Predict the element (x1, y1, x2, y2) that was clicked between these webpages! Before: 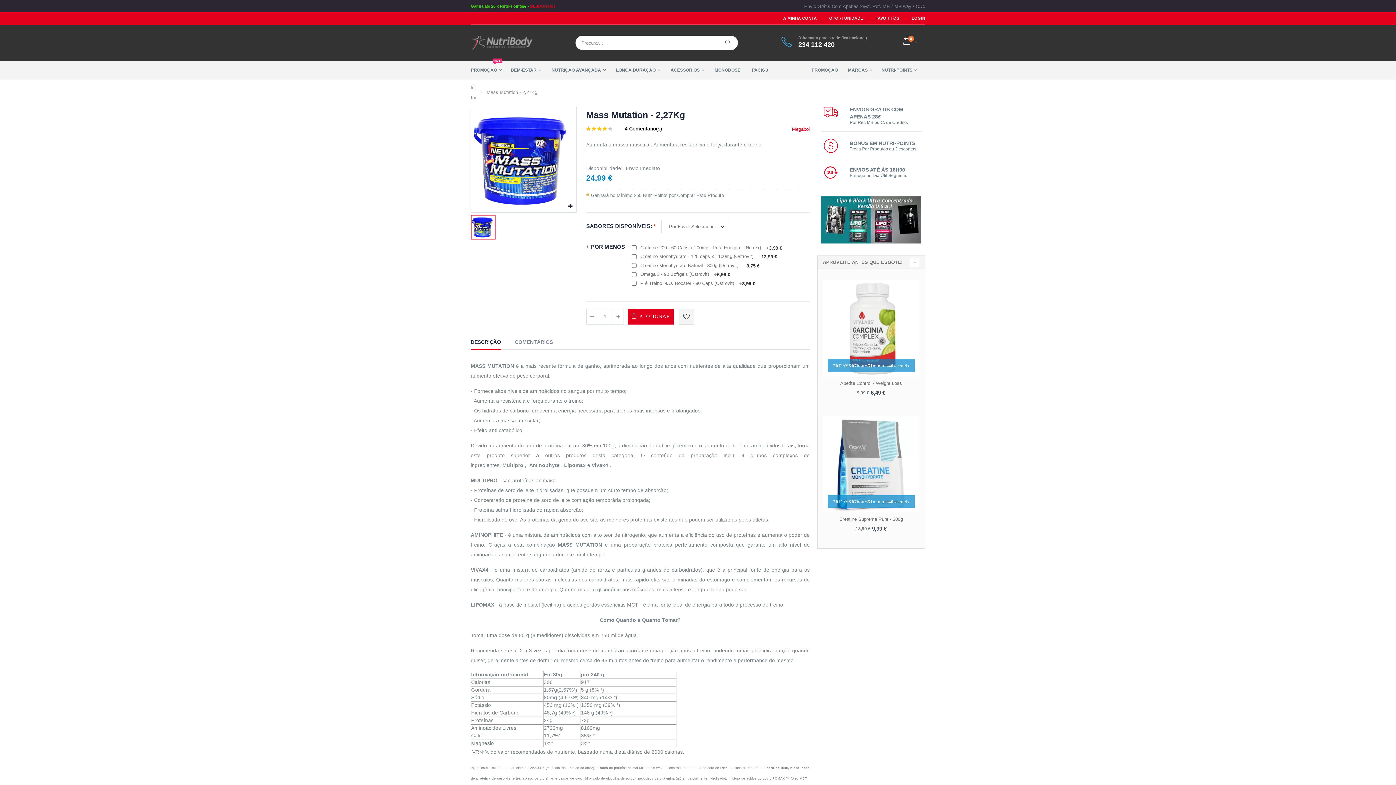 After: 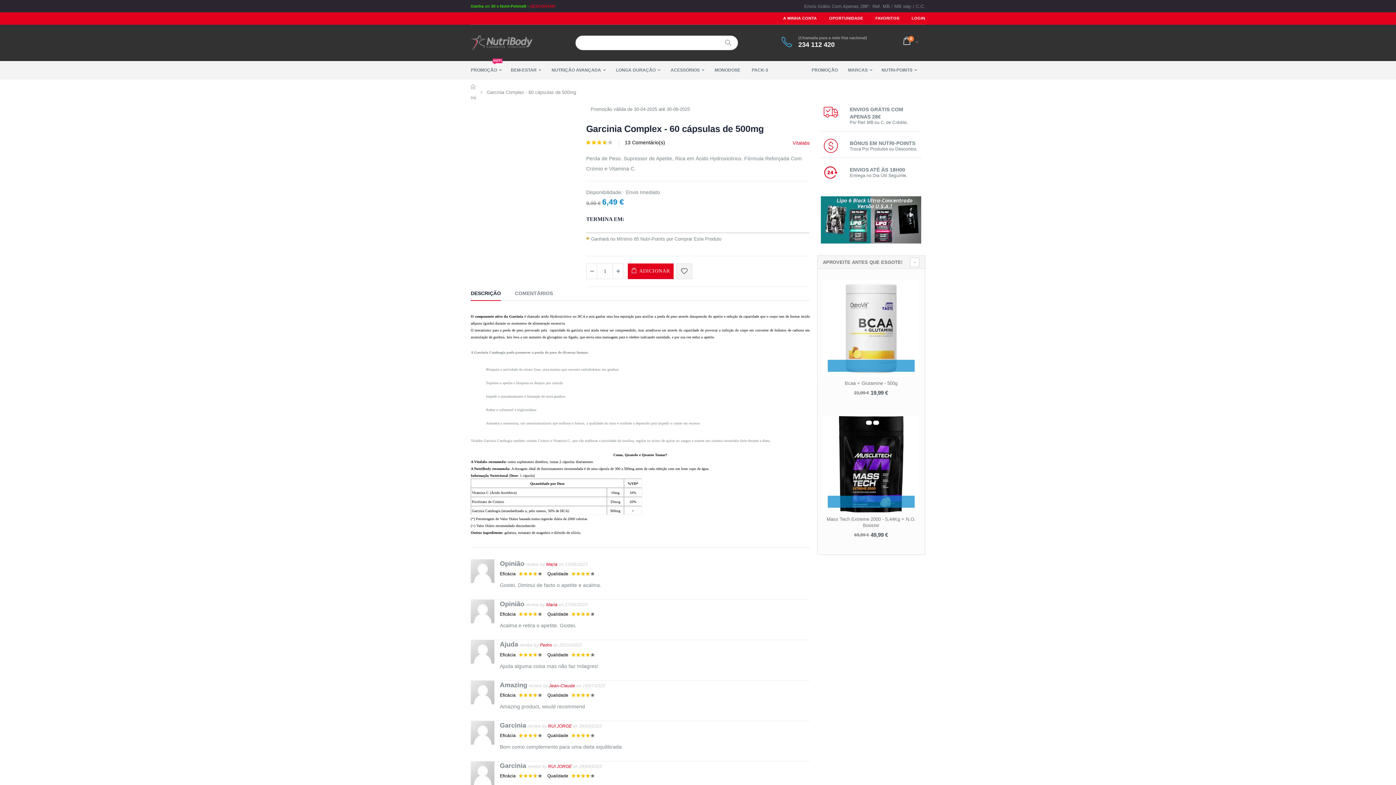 Action: label: 20DAYS
07hours
51minutes
51seconds bbox: (823, 280, 919, 376)